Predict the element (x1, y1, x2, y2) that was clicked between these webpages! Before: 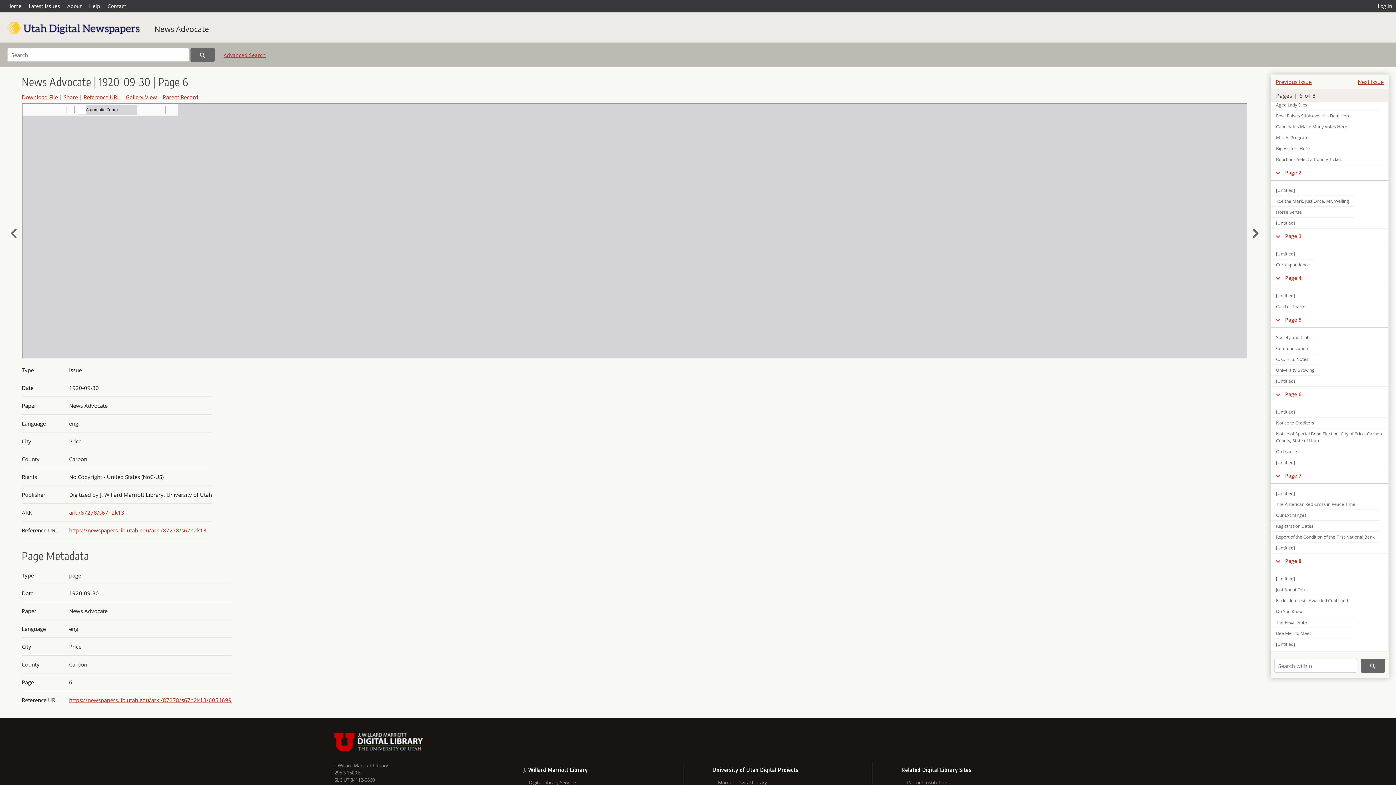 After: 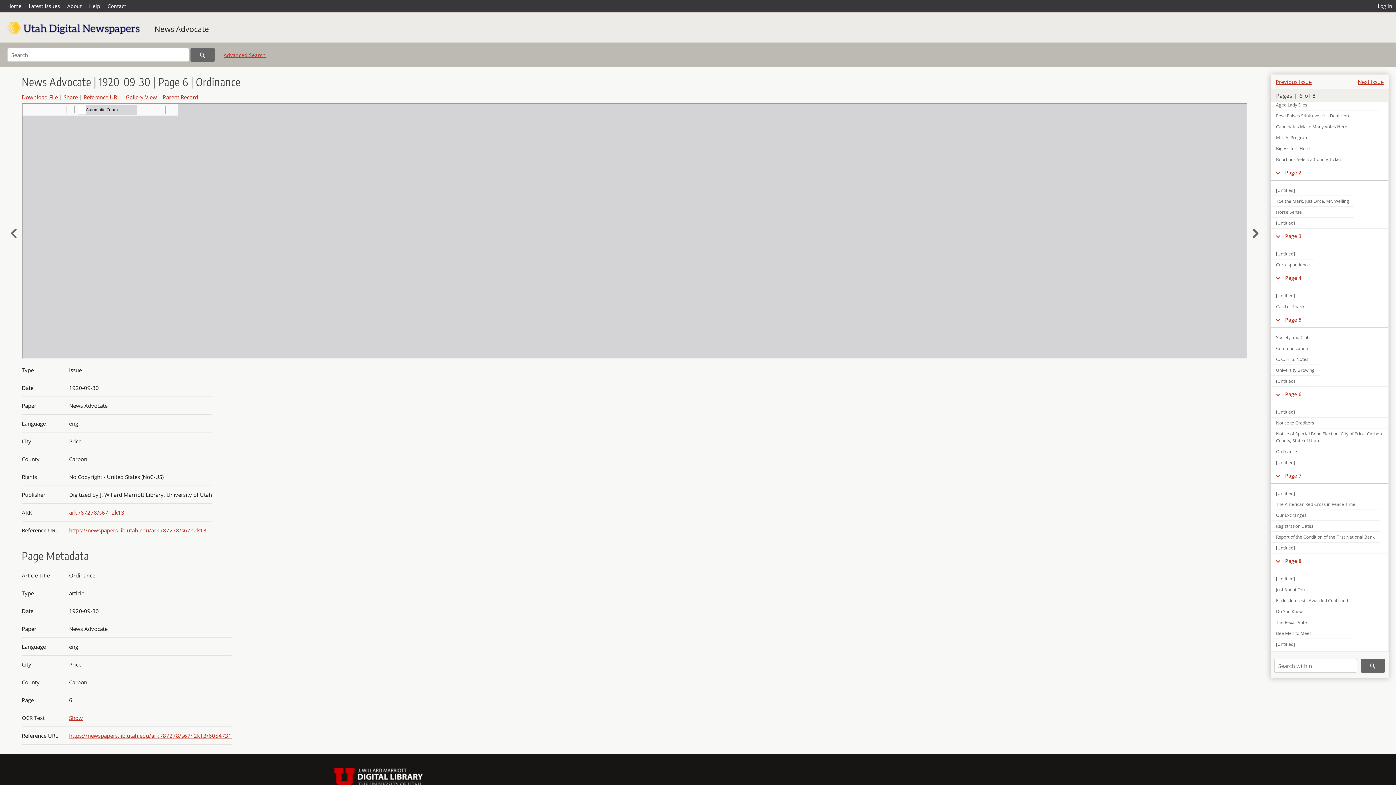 Action: label: Ordinance bbox: (1271, 446, 1388, 457)